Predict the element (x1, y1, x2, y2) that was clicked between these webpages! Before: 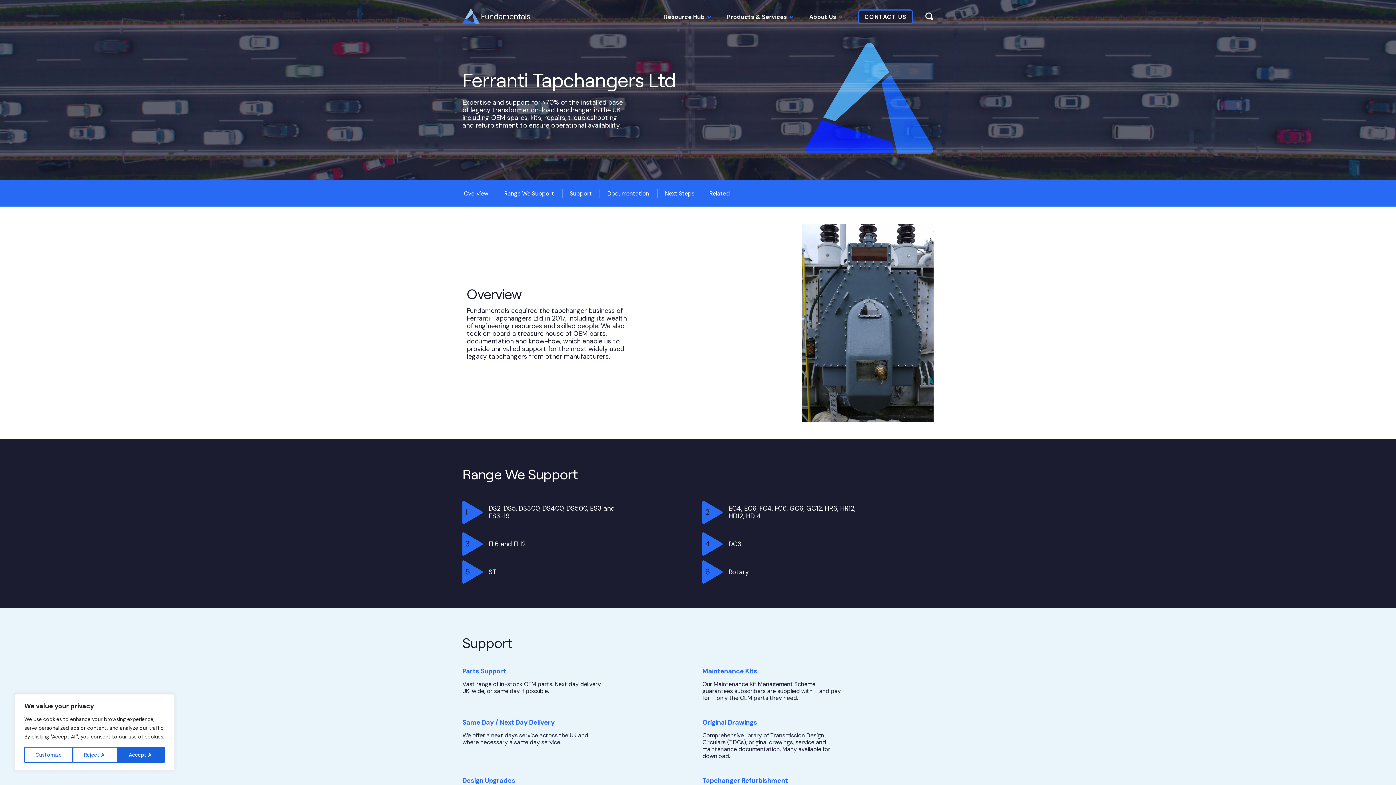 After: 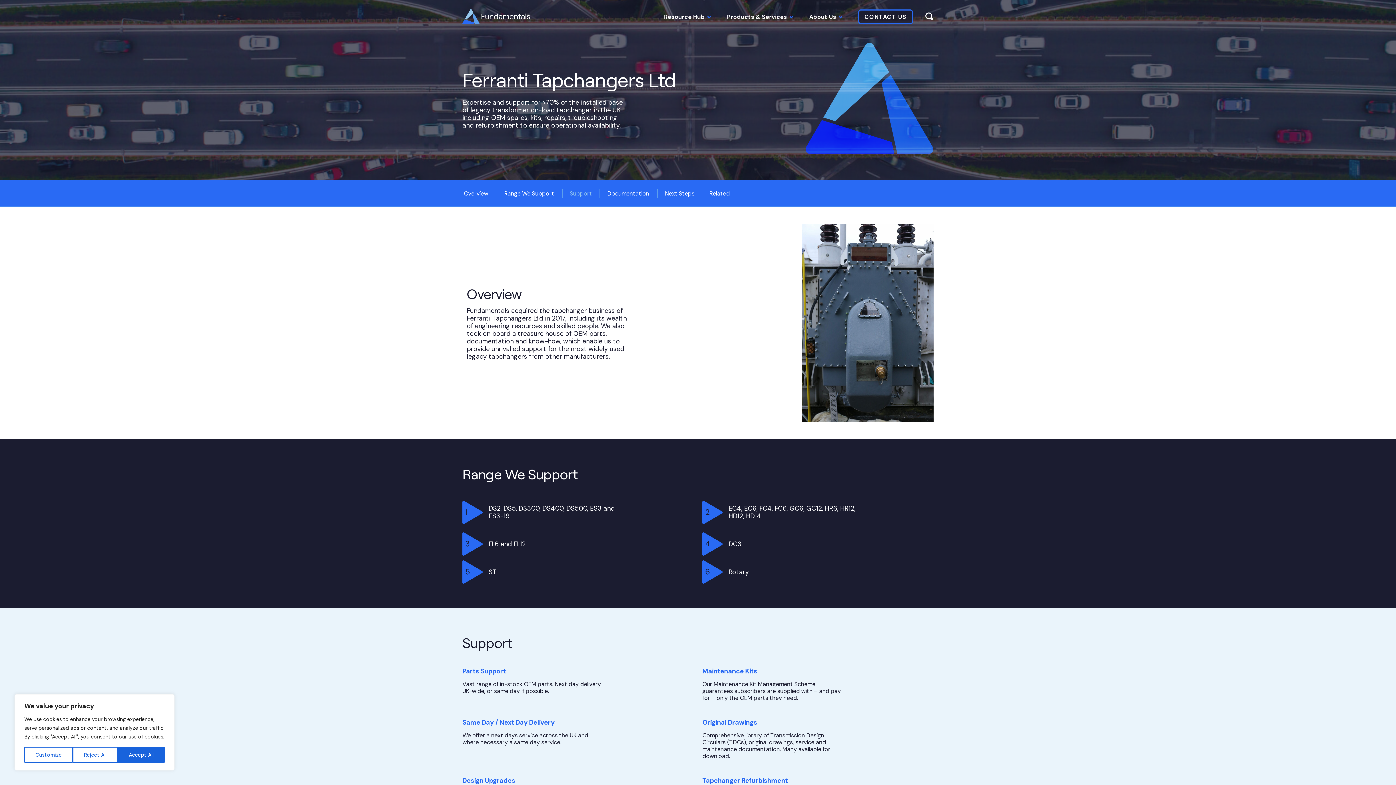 Action: bbox: (568, 190, 593, 196) label: Support